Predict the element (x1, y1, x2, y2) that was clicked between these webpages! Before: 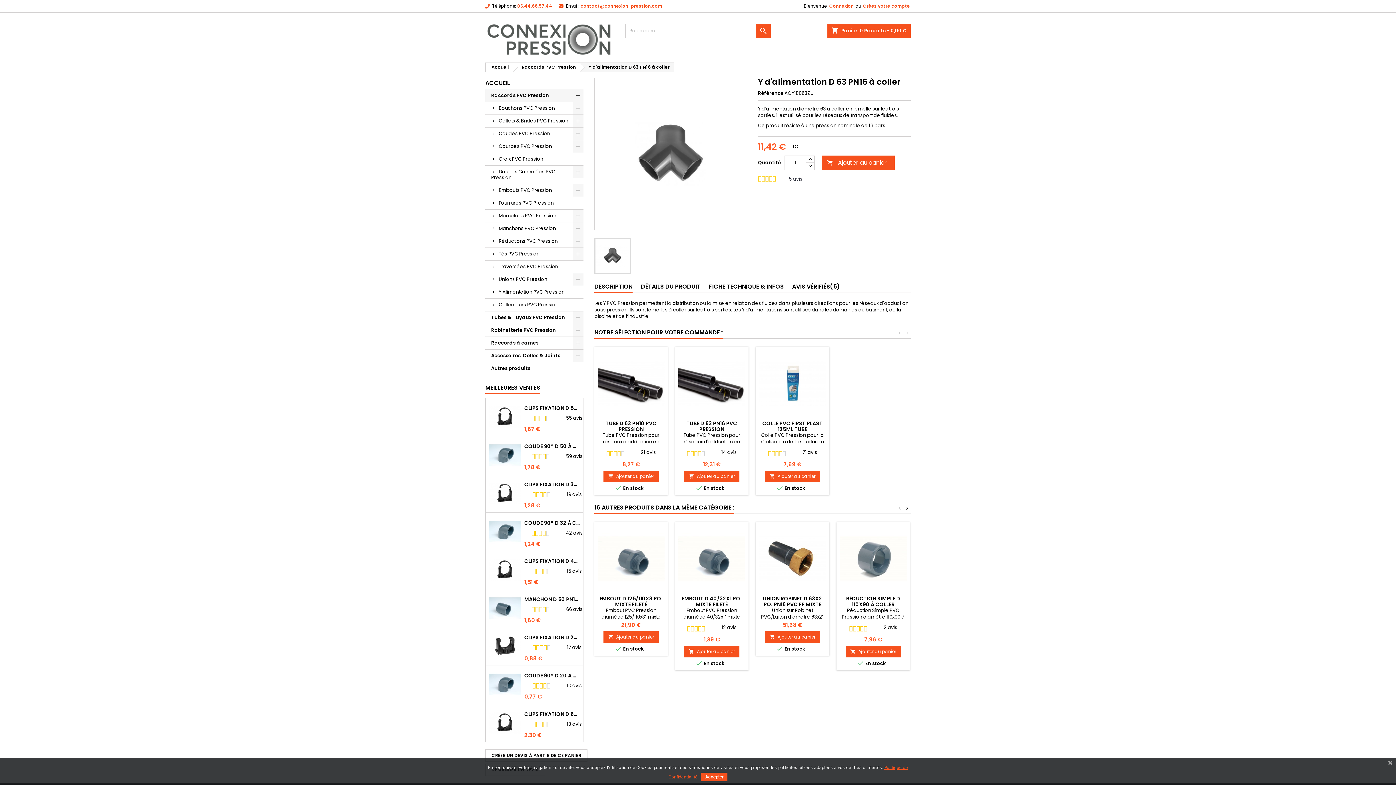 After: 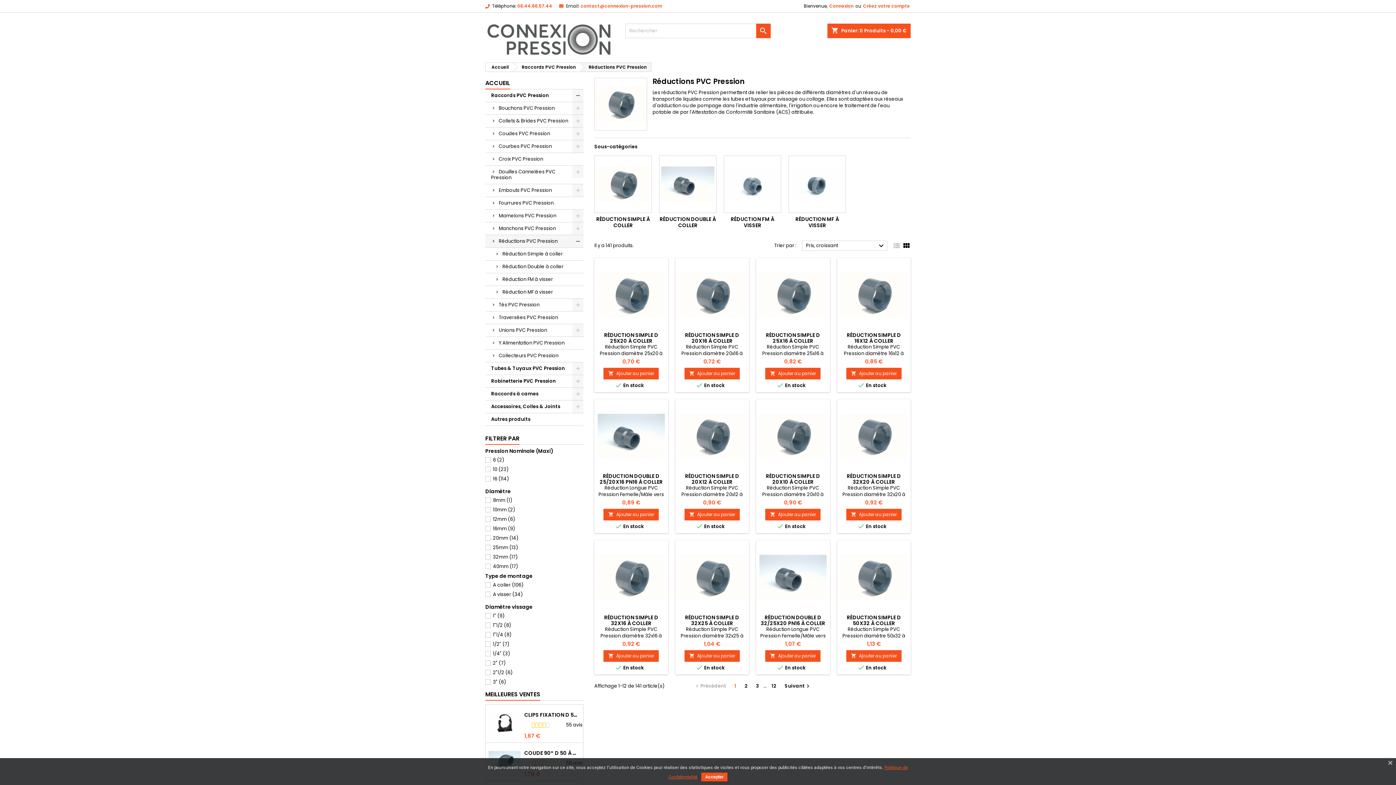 Action: label: Réductions PVC Pression bbox: (485, 235, 583, 248)